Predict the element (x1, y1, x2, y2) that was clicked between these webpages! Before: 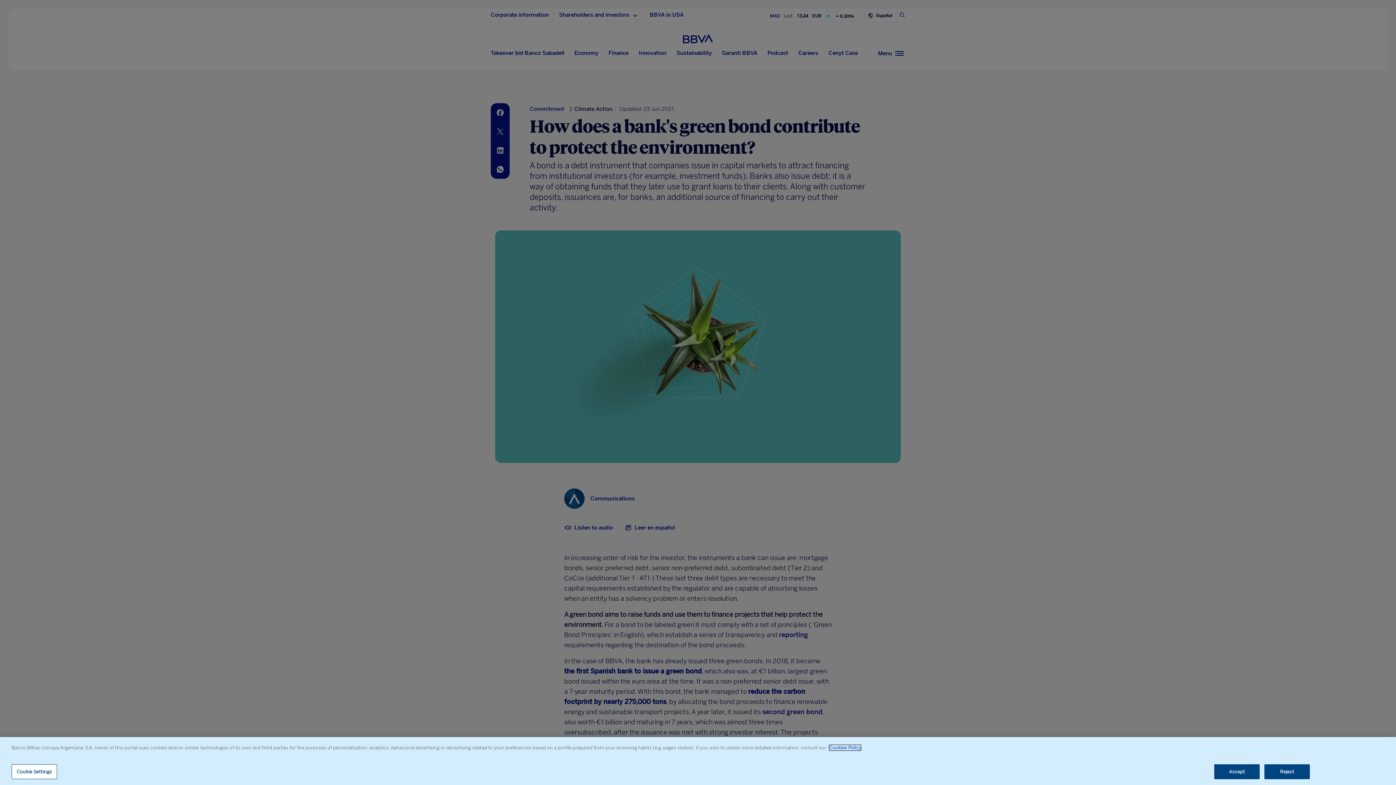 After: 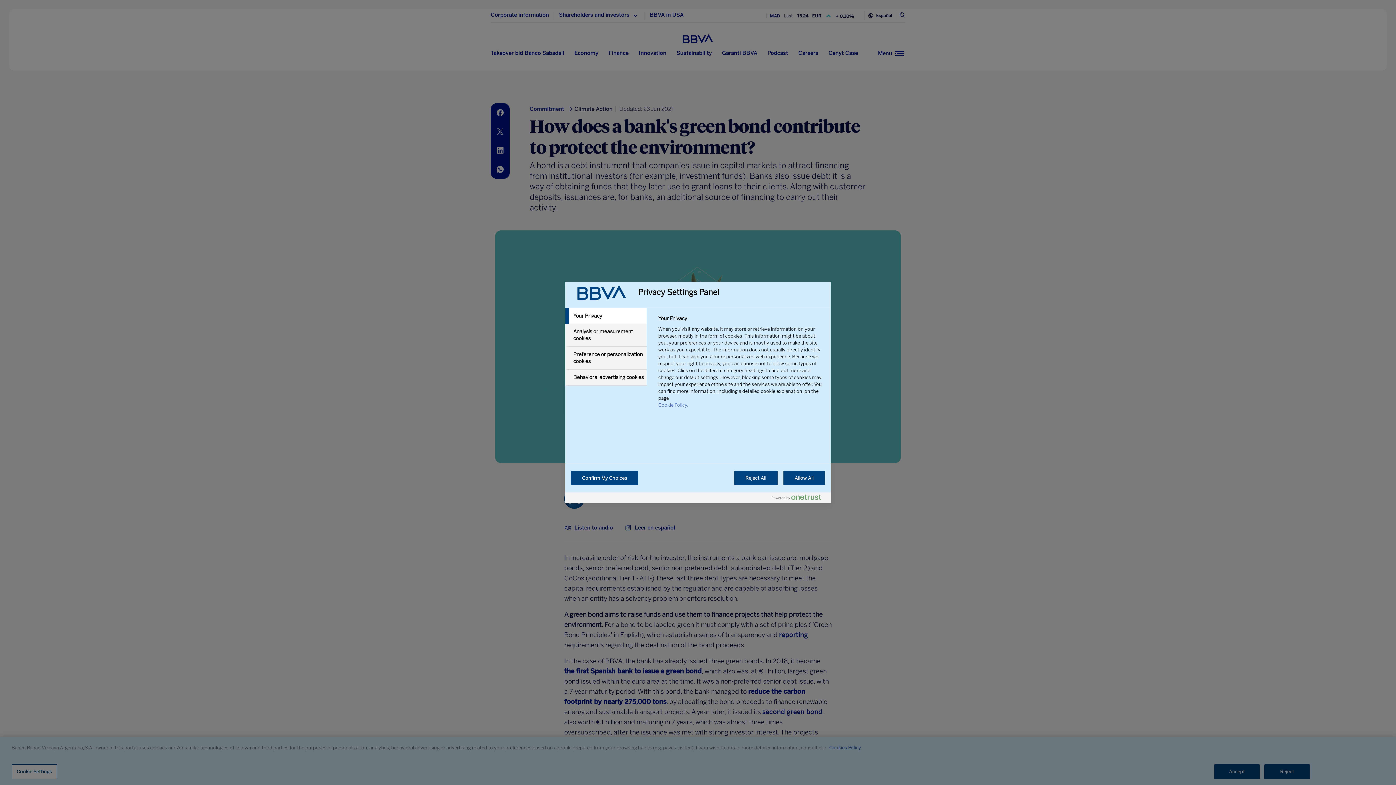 Action: label: Cookie Settings bbox: (11, 764, 57, 779)